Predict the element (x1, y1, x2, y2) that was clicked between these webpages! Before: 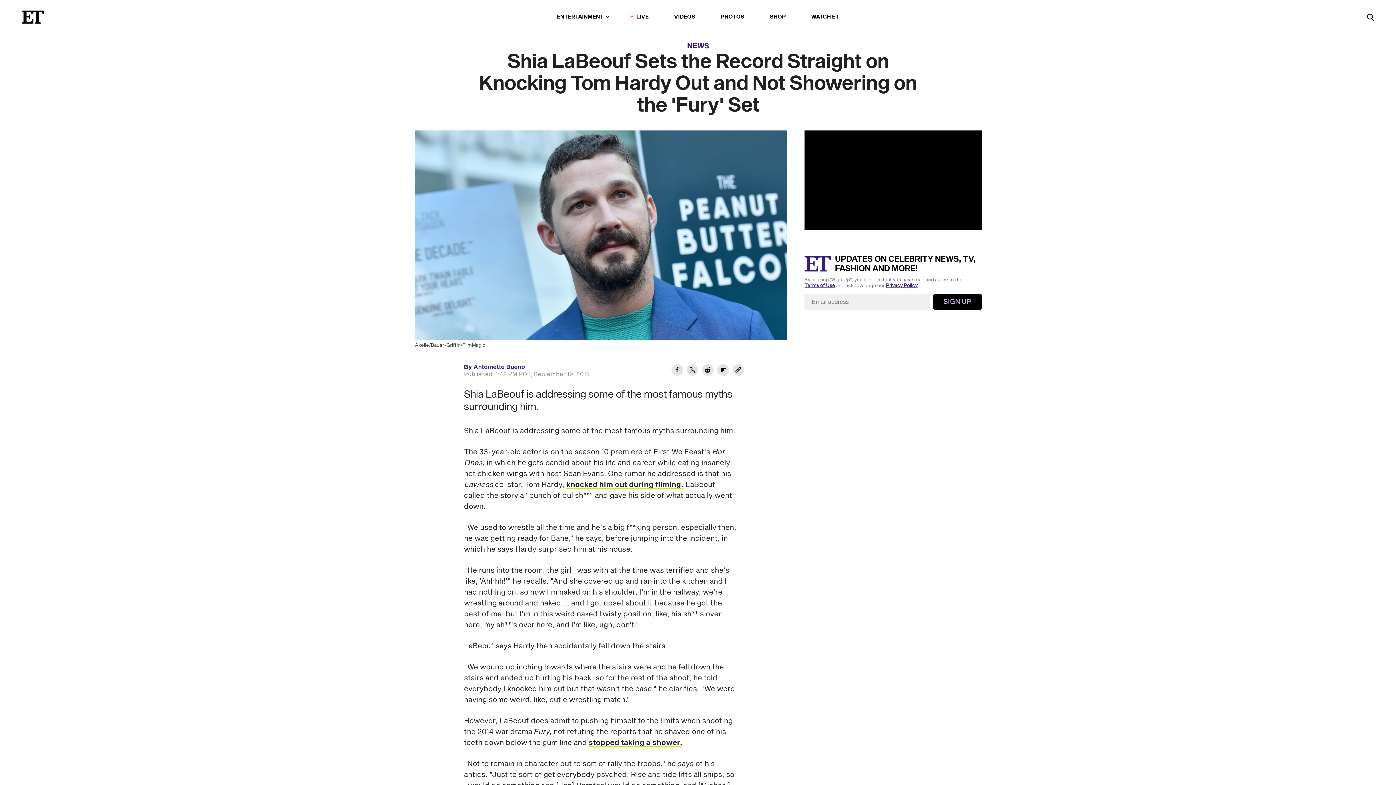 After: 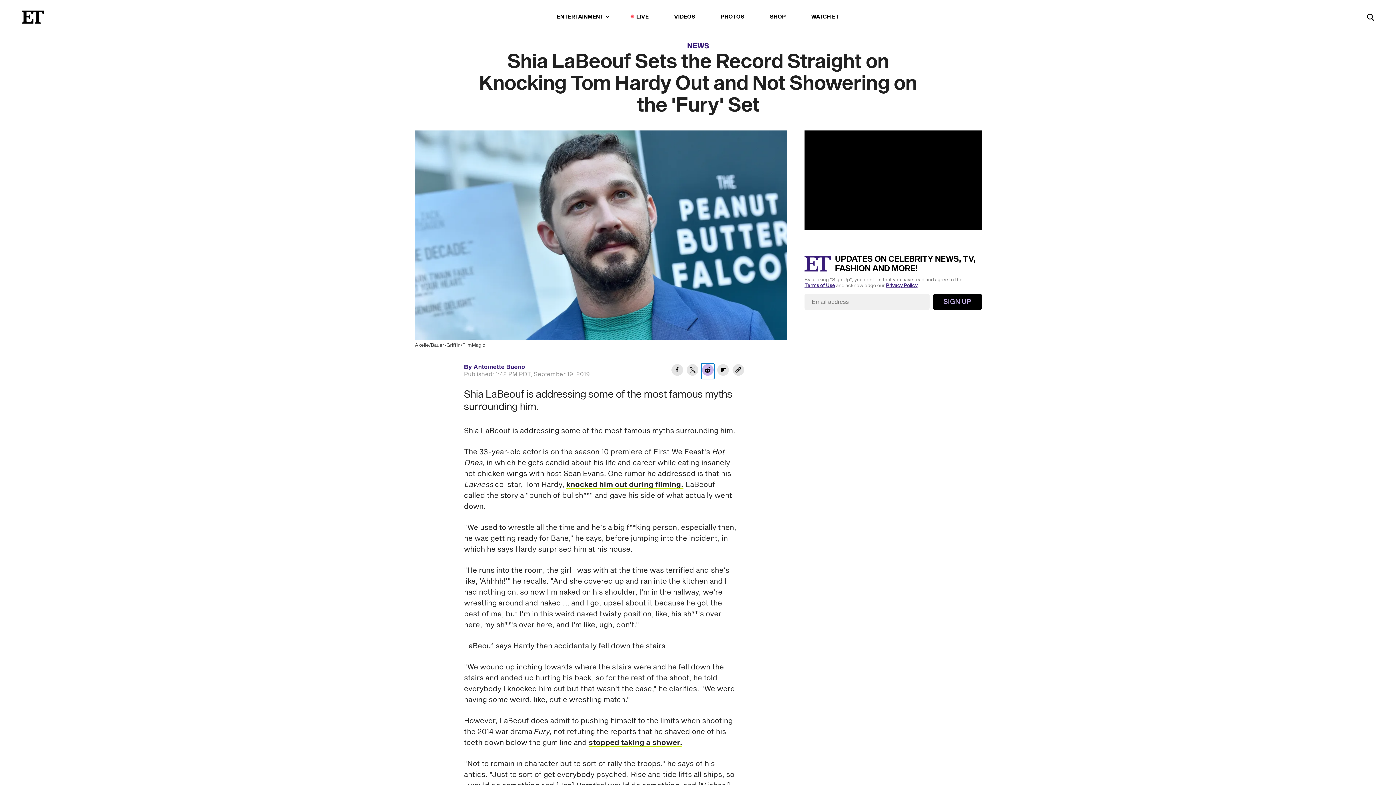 Action: label: Share Shia LaBeouf Sets the Record Straight on Knocking Tom Hardy Out and Not Showering on the 'Fury' Set to Reddit bbox: (701, 363, 714, 378)